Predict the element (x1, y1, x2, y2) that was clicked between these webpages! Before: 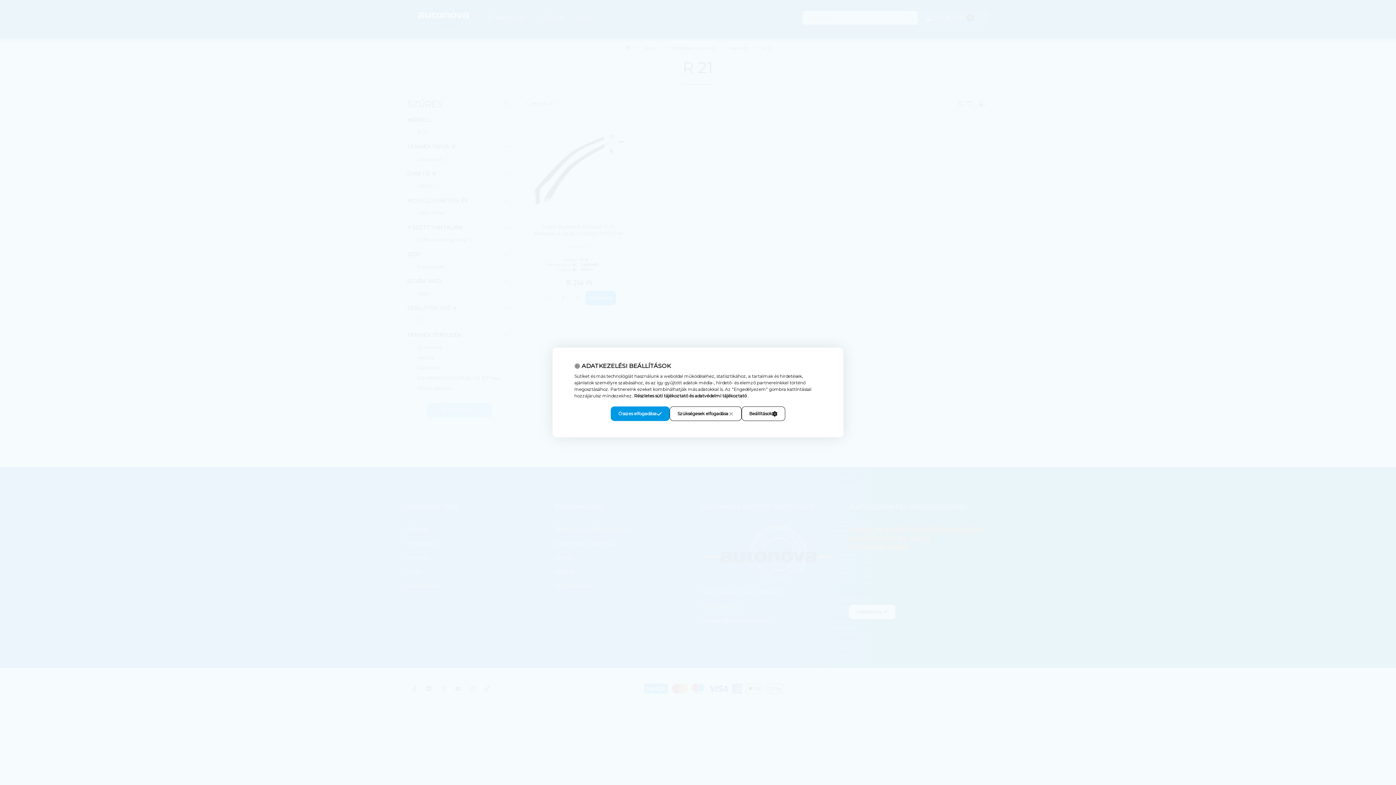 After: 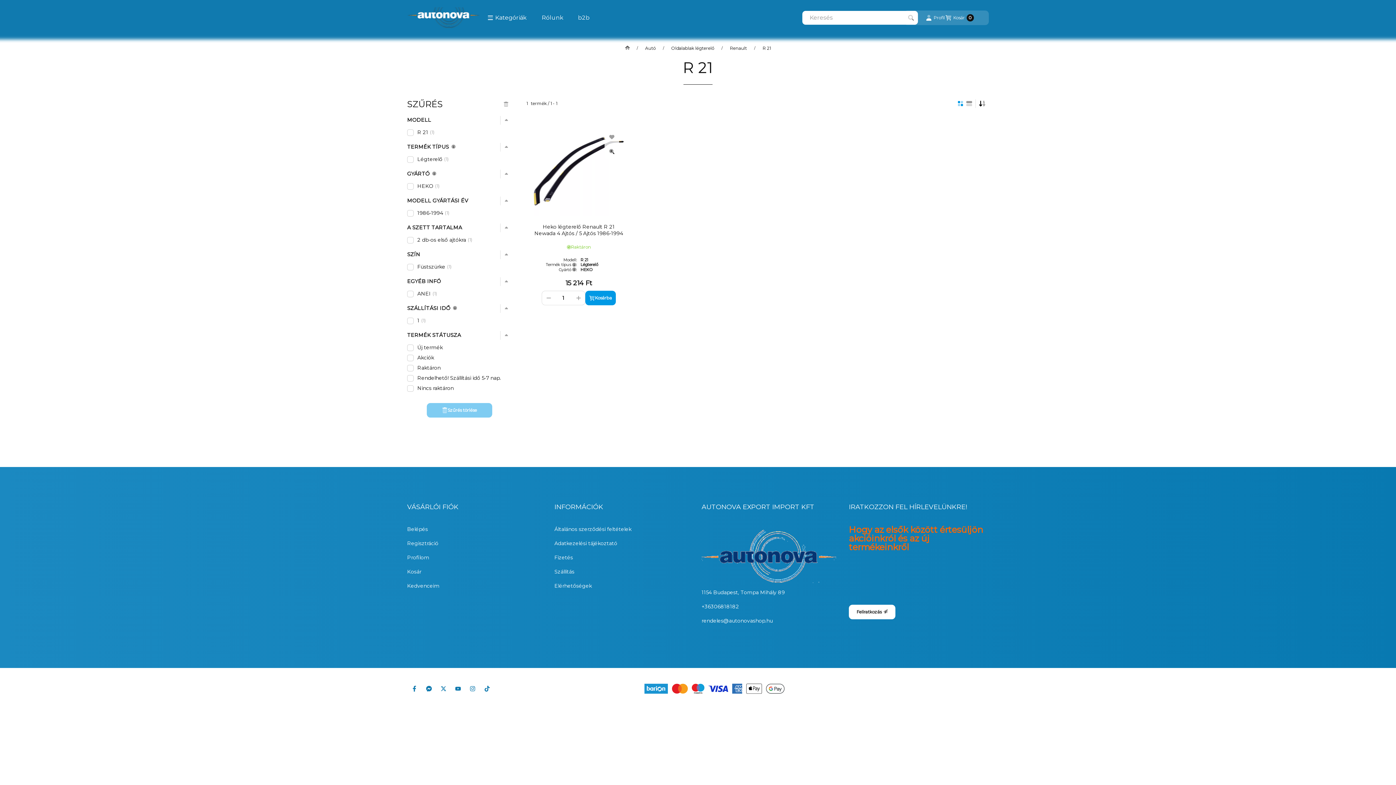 Action: label: Szükségesek elfogadása bbox: (669, 406, 741, 421)